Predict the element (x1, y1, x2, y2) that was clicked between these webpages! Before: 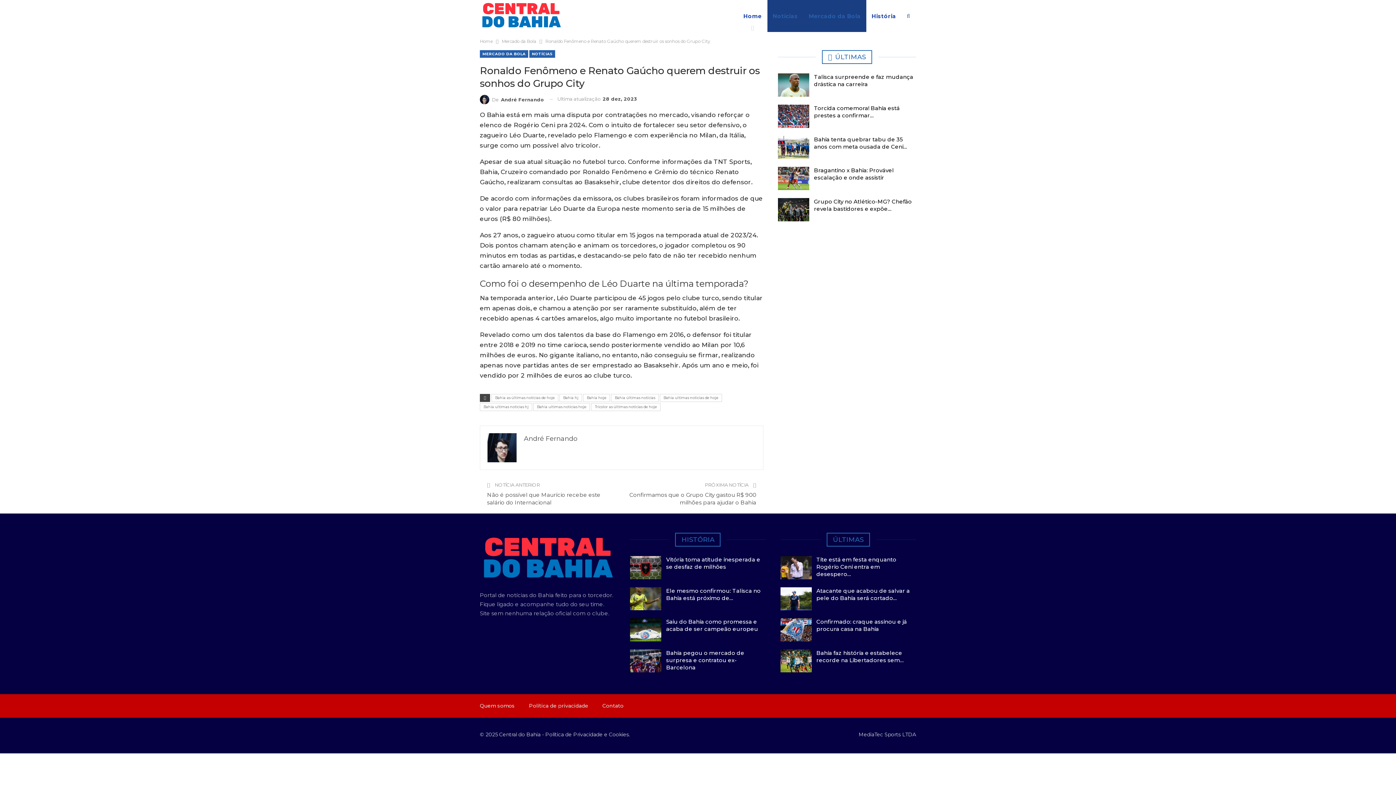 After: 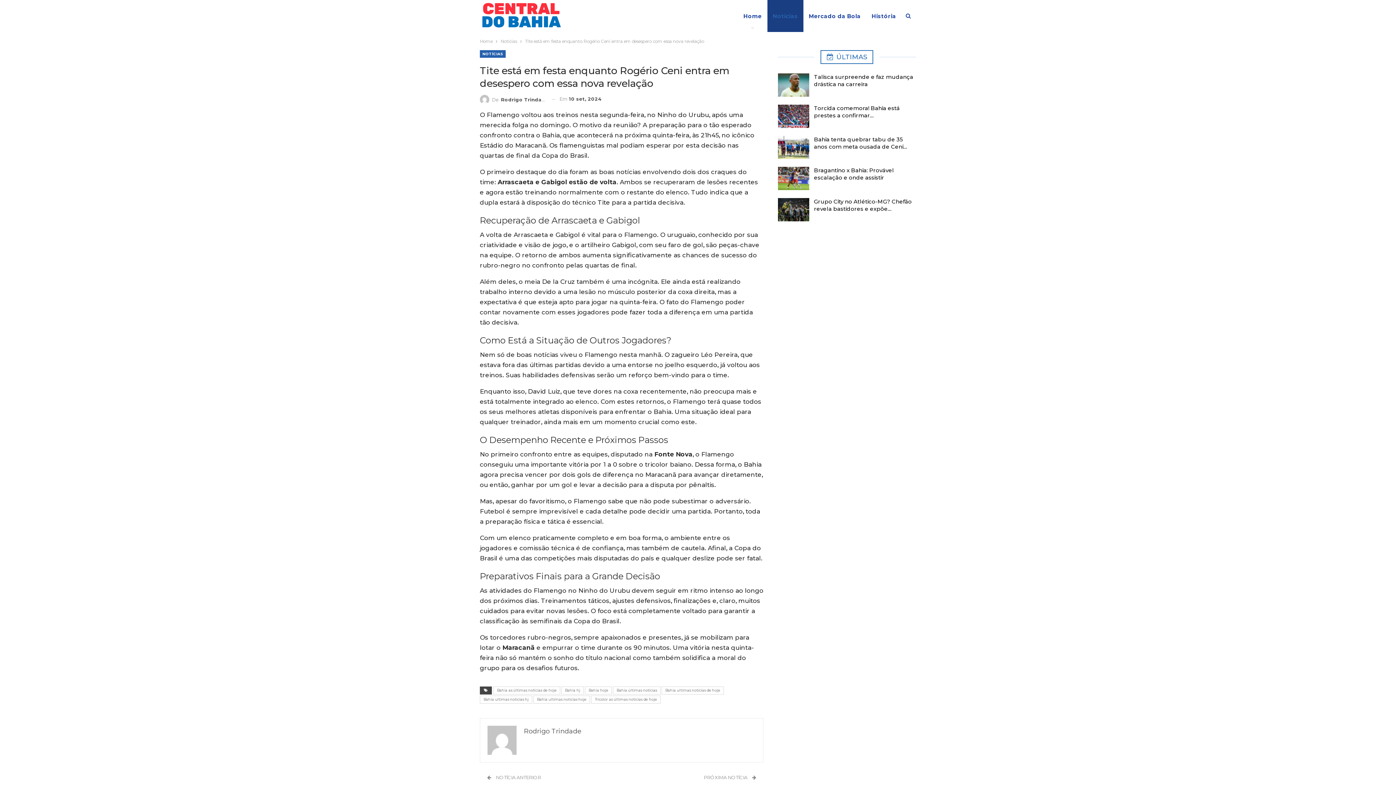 Action: bbox: (816, 556, 896, 577) label: Tite está em festa enquanto Rogério Ceni entra em desespero…